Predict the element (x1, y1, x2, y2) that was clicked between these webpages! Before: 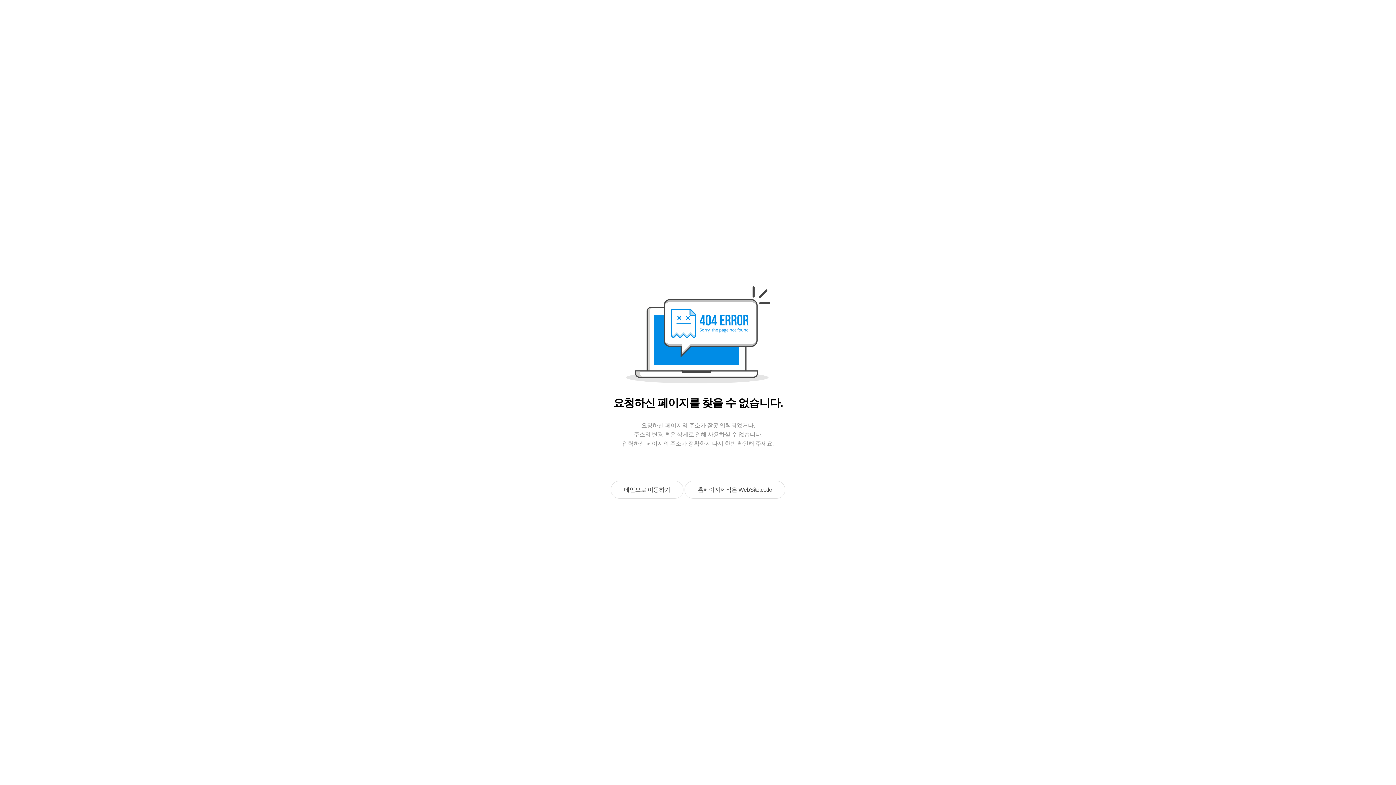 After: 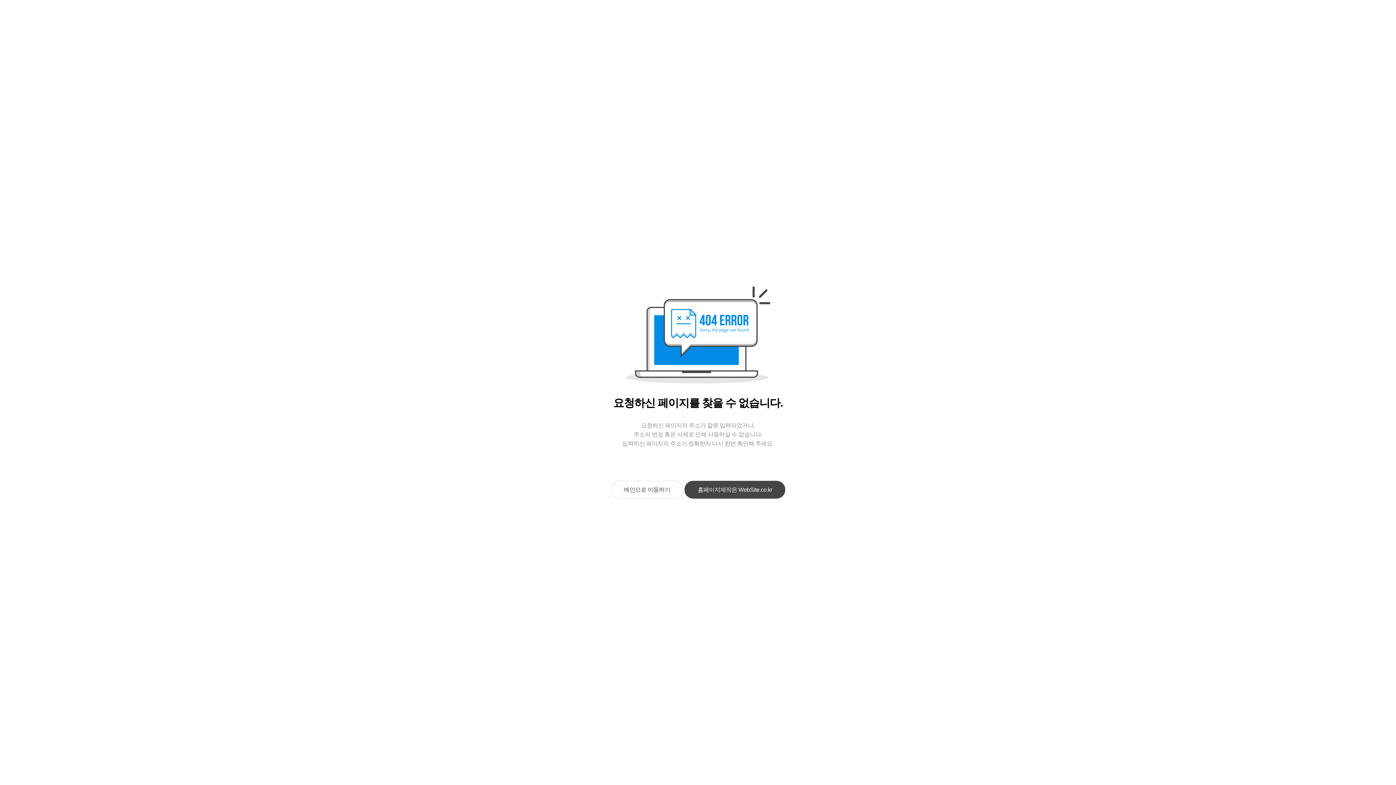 Action: bbox: (684, 481, 785, 498) label: 홈페이지제작은 WebSite.co.kr